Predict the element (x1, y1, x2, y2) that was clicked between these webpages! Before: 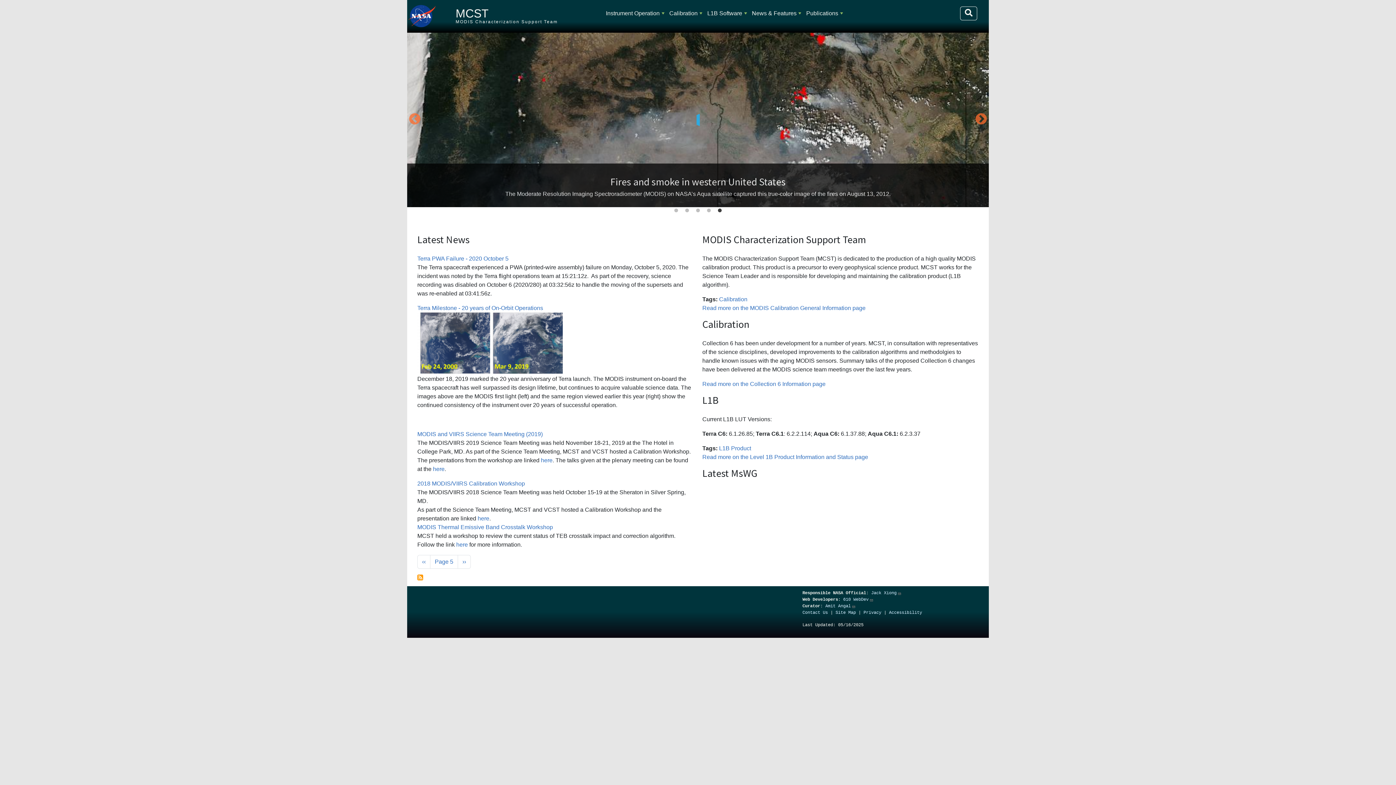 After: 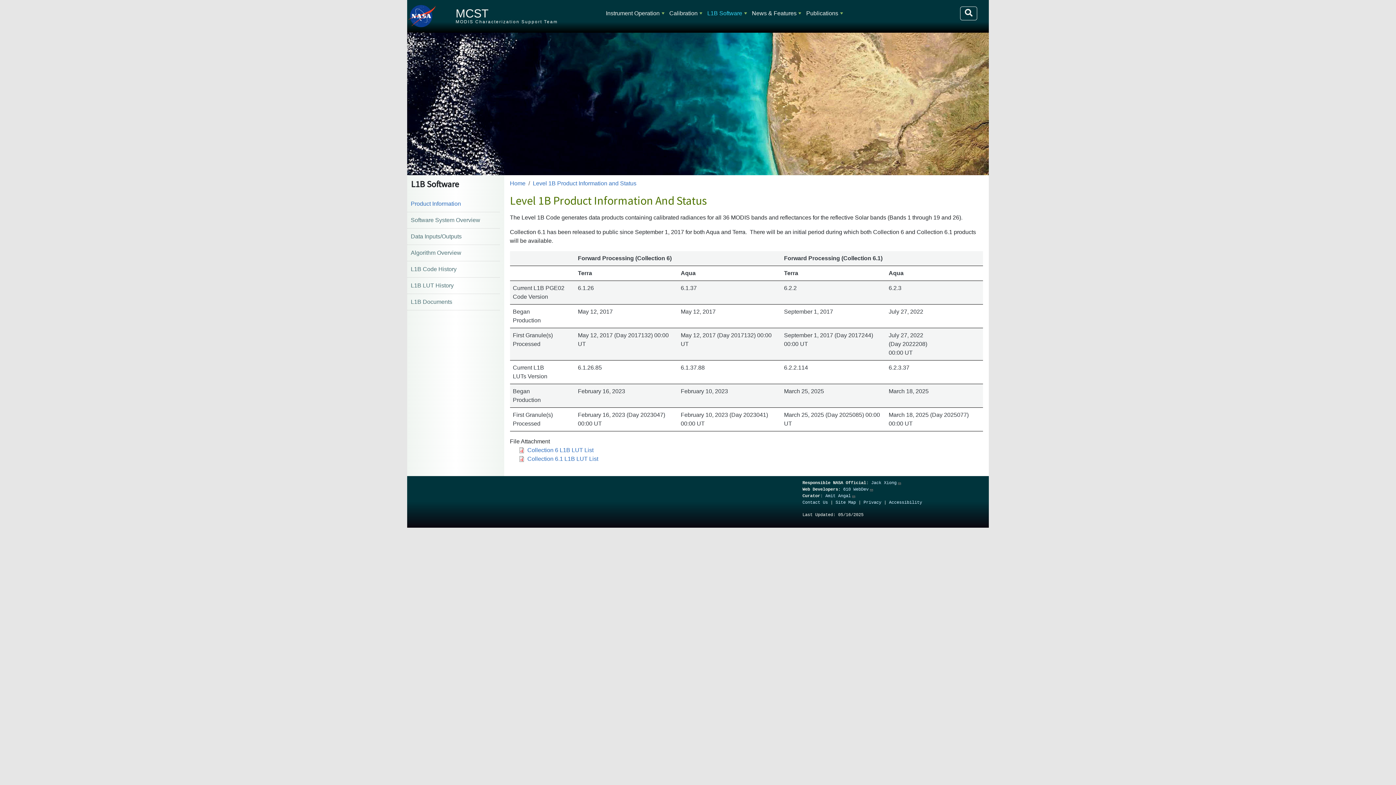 Action: bbox: (702, 454, 868, 460) label: Read more on the Level 1B Product Information and Status page